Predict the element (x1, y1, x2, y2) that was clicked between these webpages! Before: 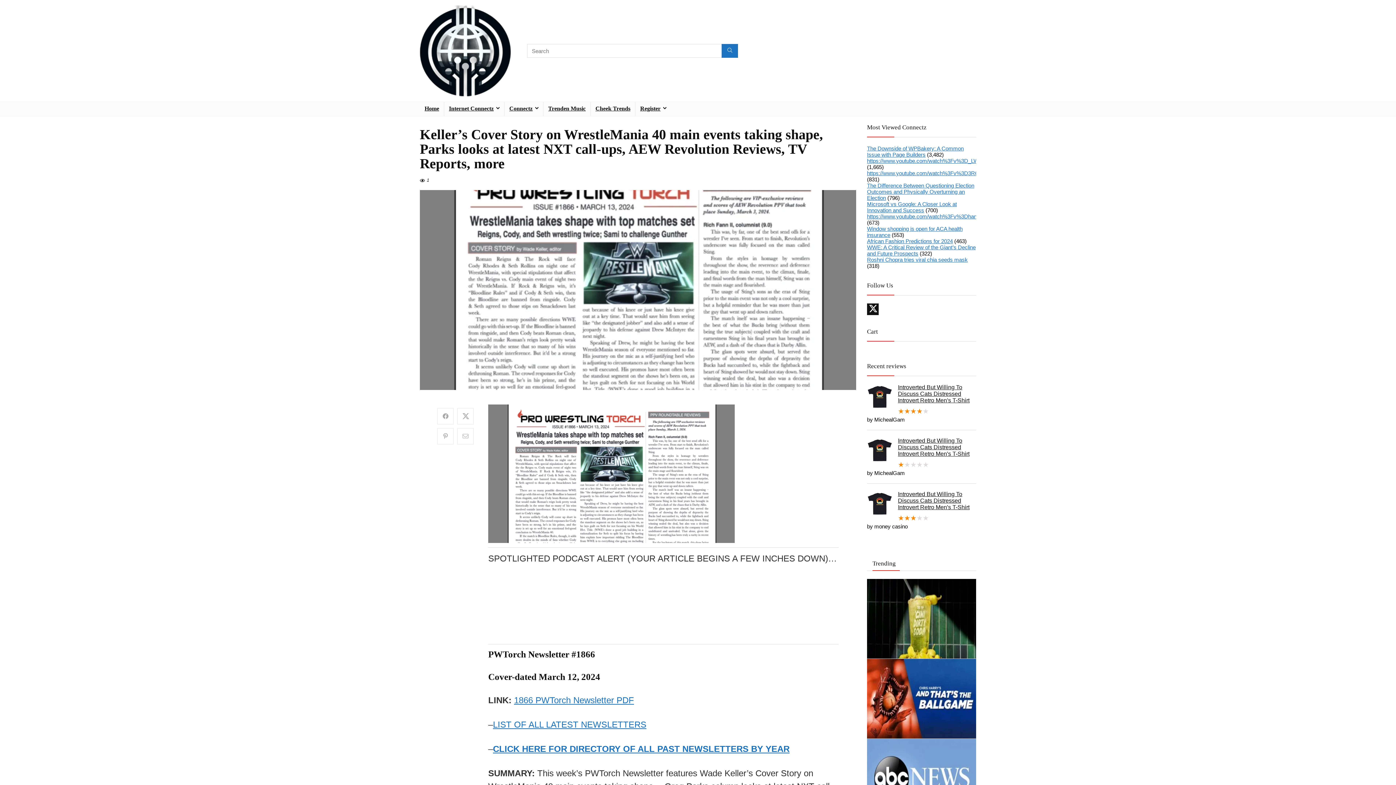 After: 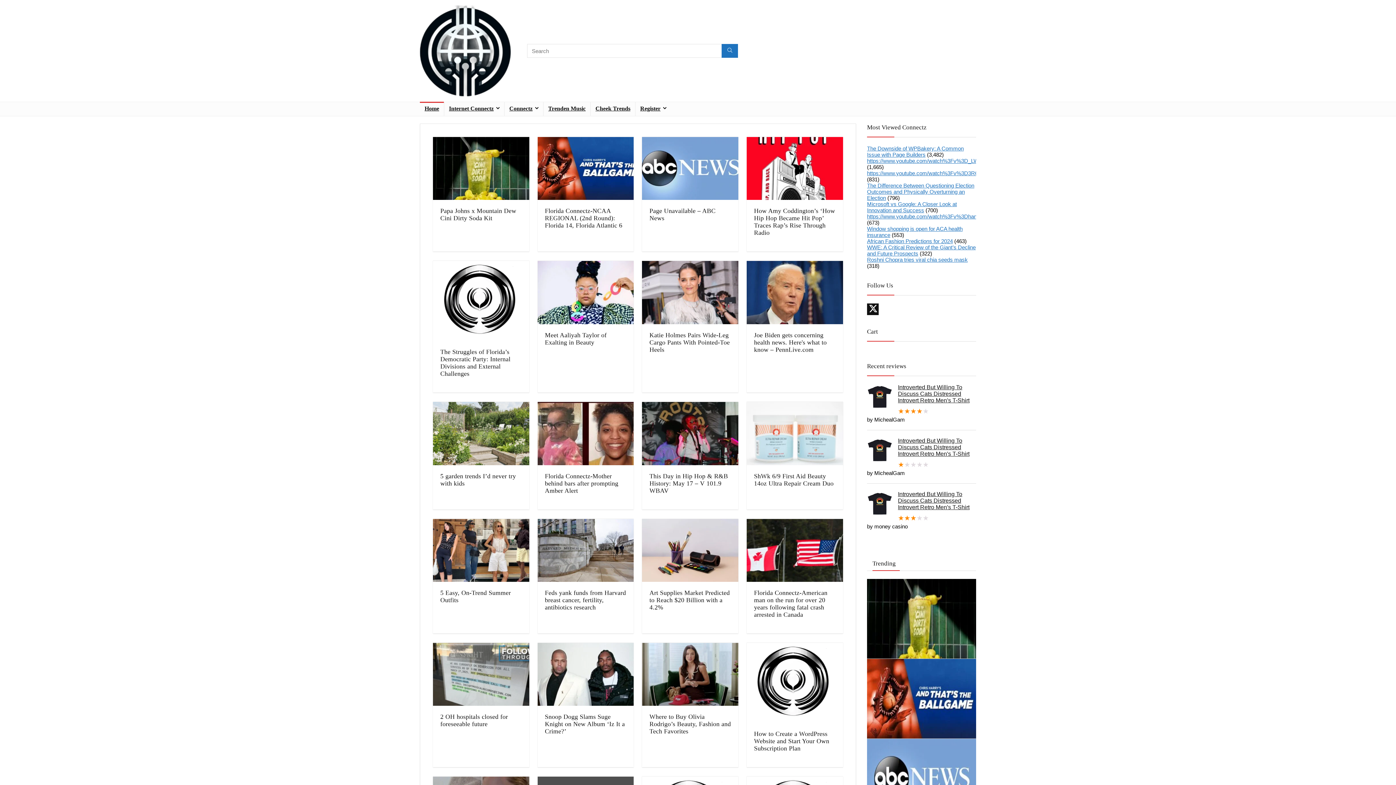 Action: bbox: (420, 2, 510, 8)